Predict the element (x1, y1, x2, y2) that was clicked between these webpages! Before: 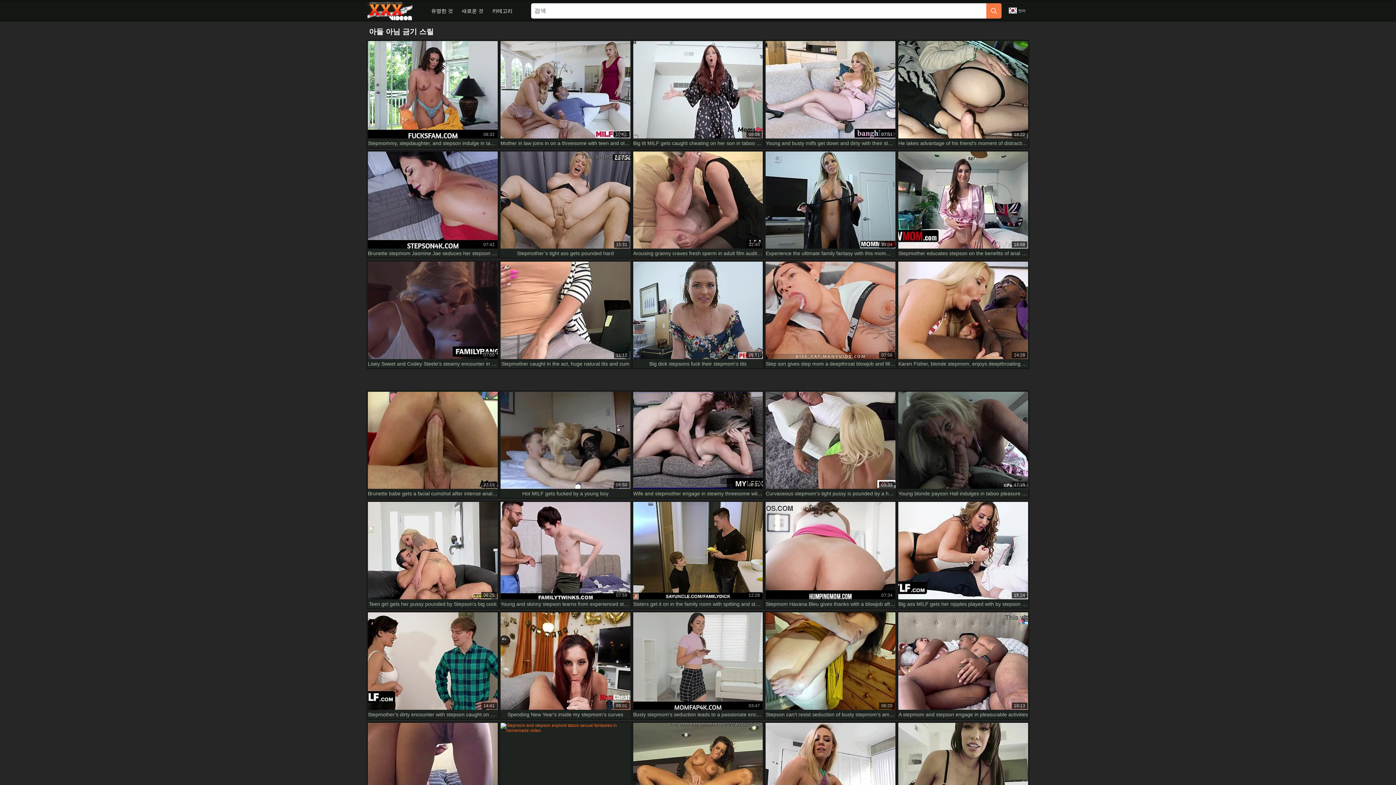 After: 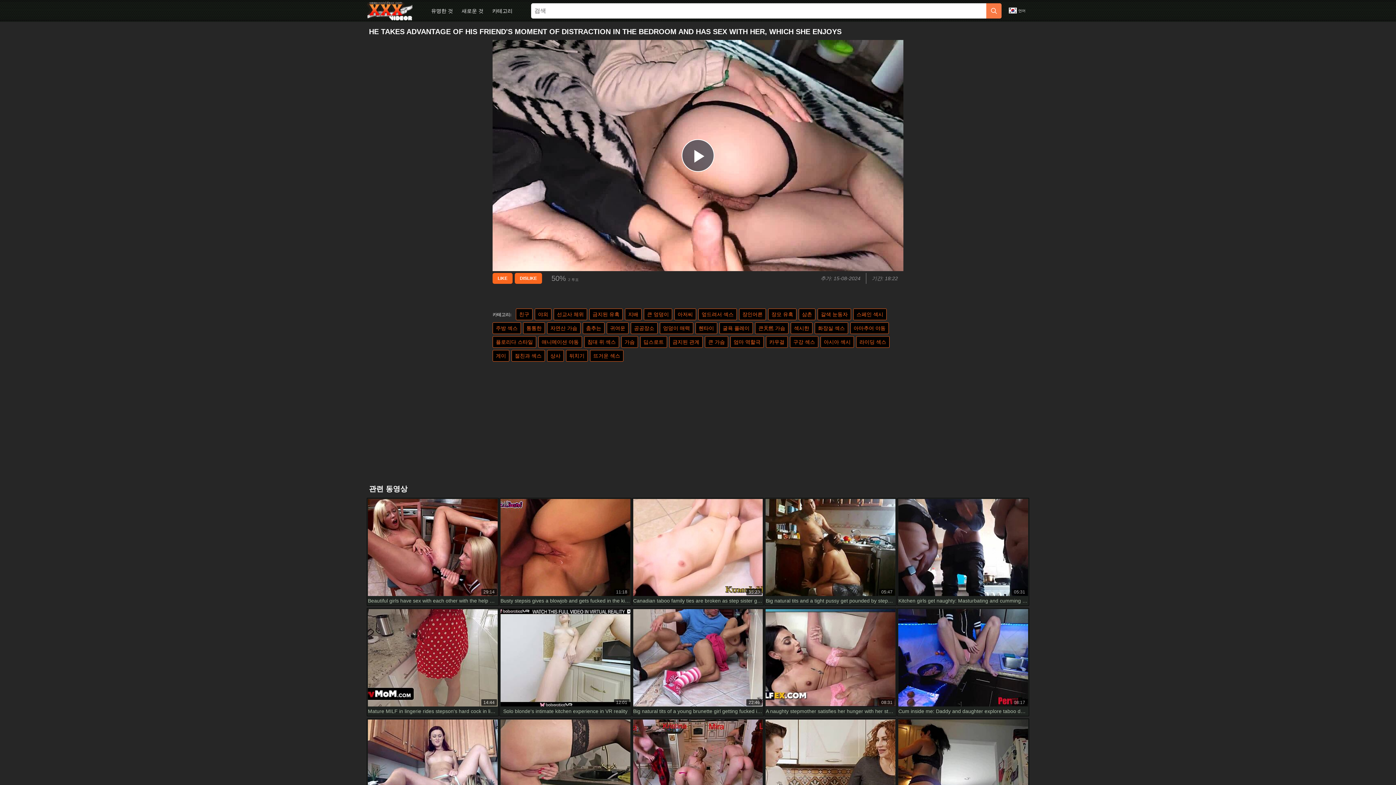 Action: bbox: (898, 41, 1028, 147) label: 18:22

He takes advantage of his friend's moment of distraction in the bedroom and has sex with her, which she enjoys